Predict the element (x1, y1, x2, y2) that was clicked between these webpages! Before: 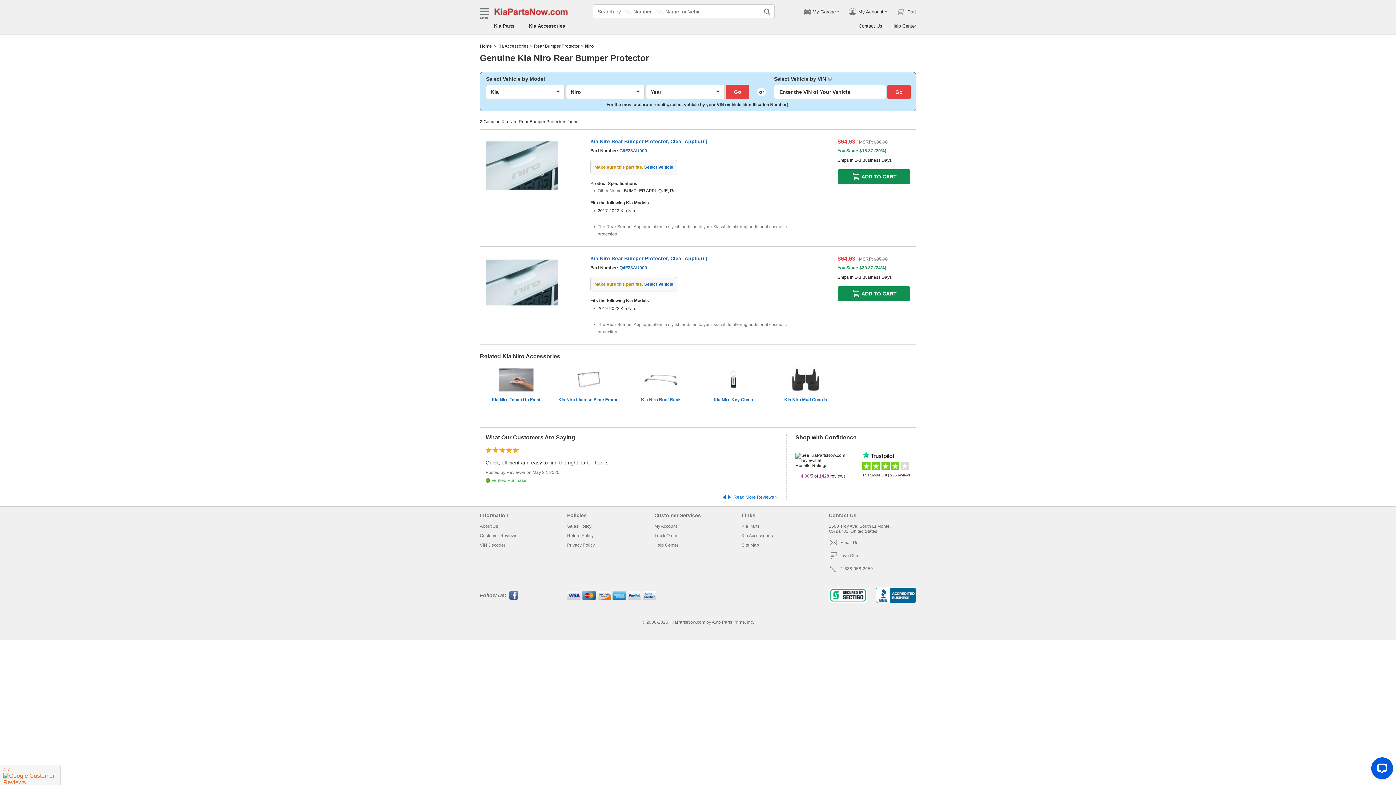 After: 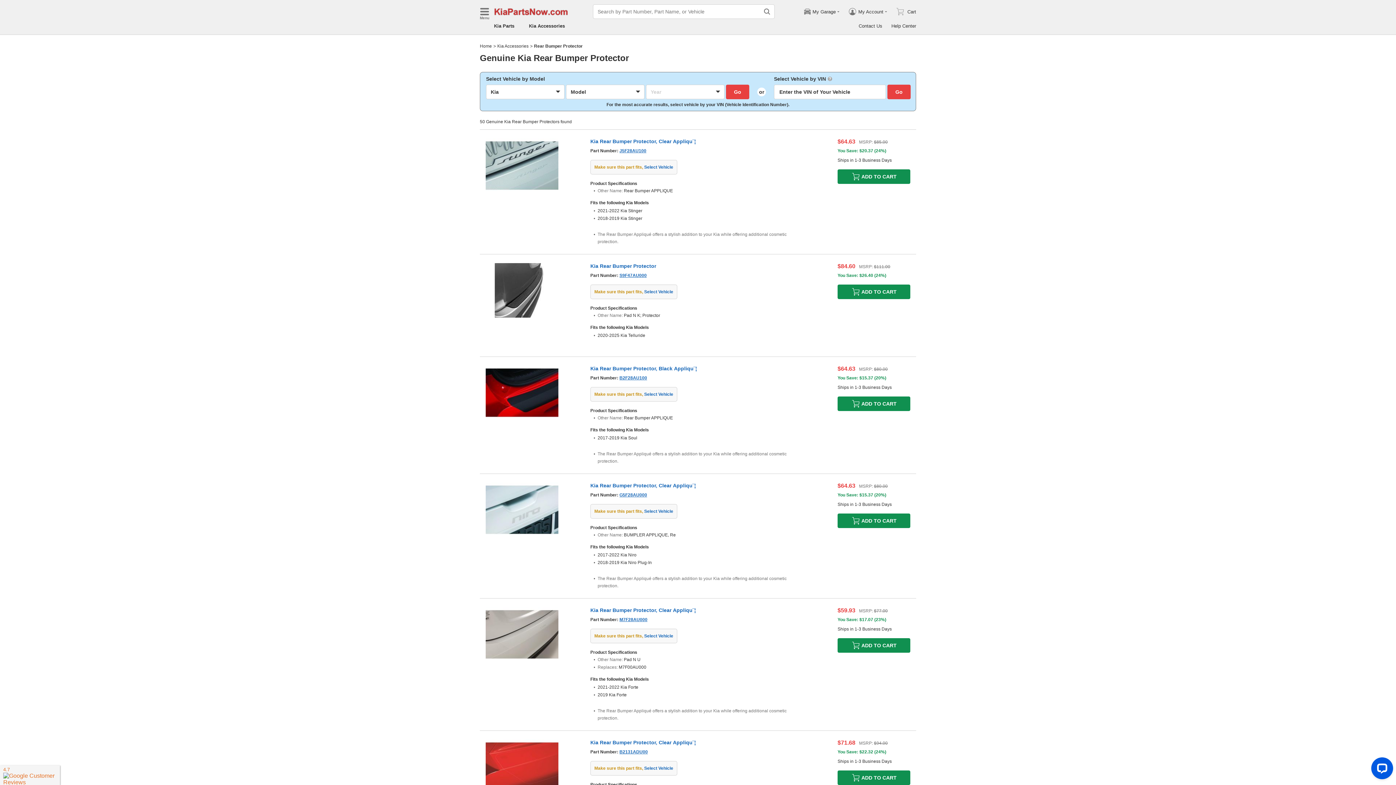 Action: label: Rear Bumper Protector bbox: (534, 43, 579, 48)